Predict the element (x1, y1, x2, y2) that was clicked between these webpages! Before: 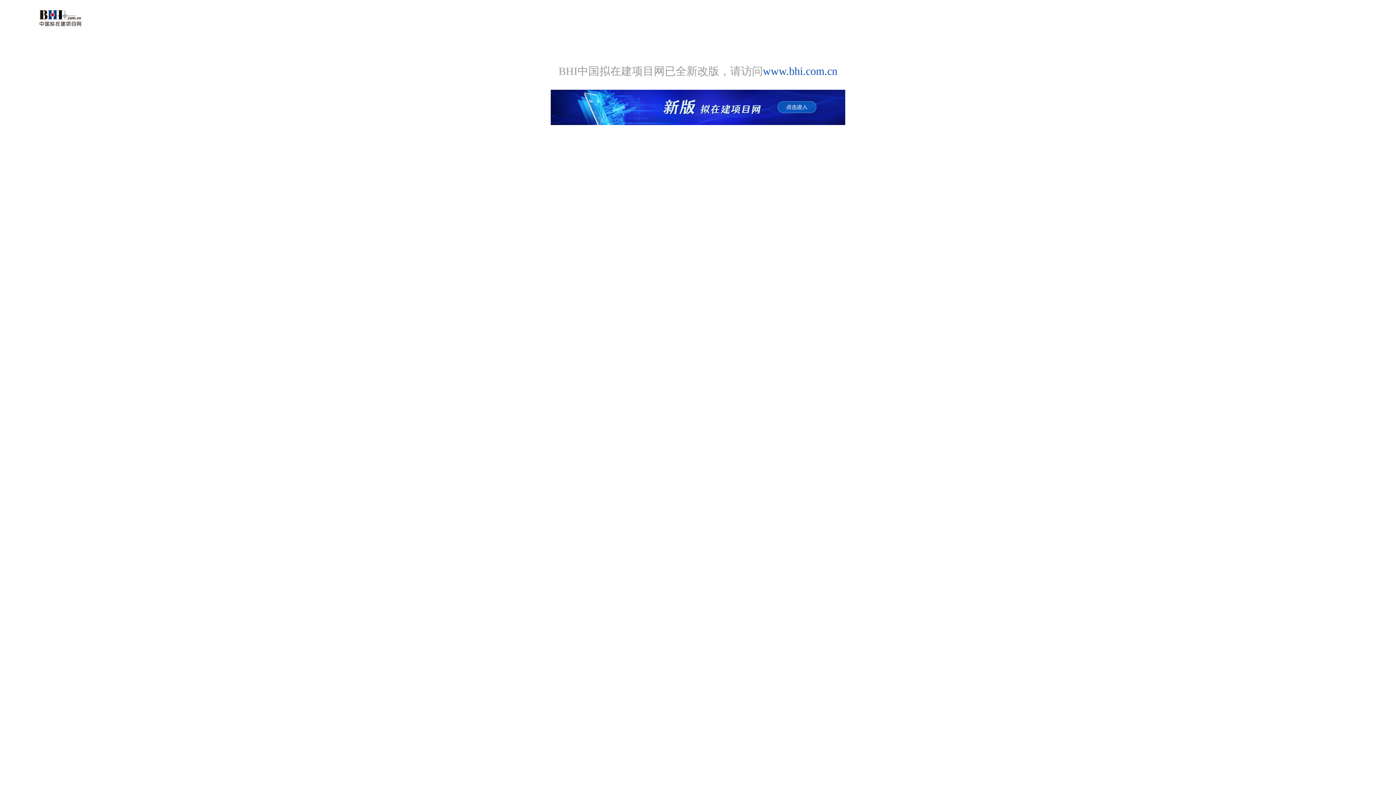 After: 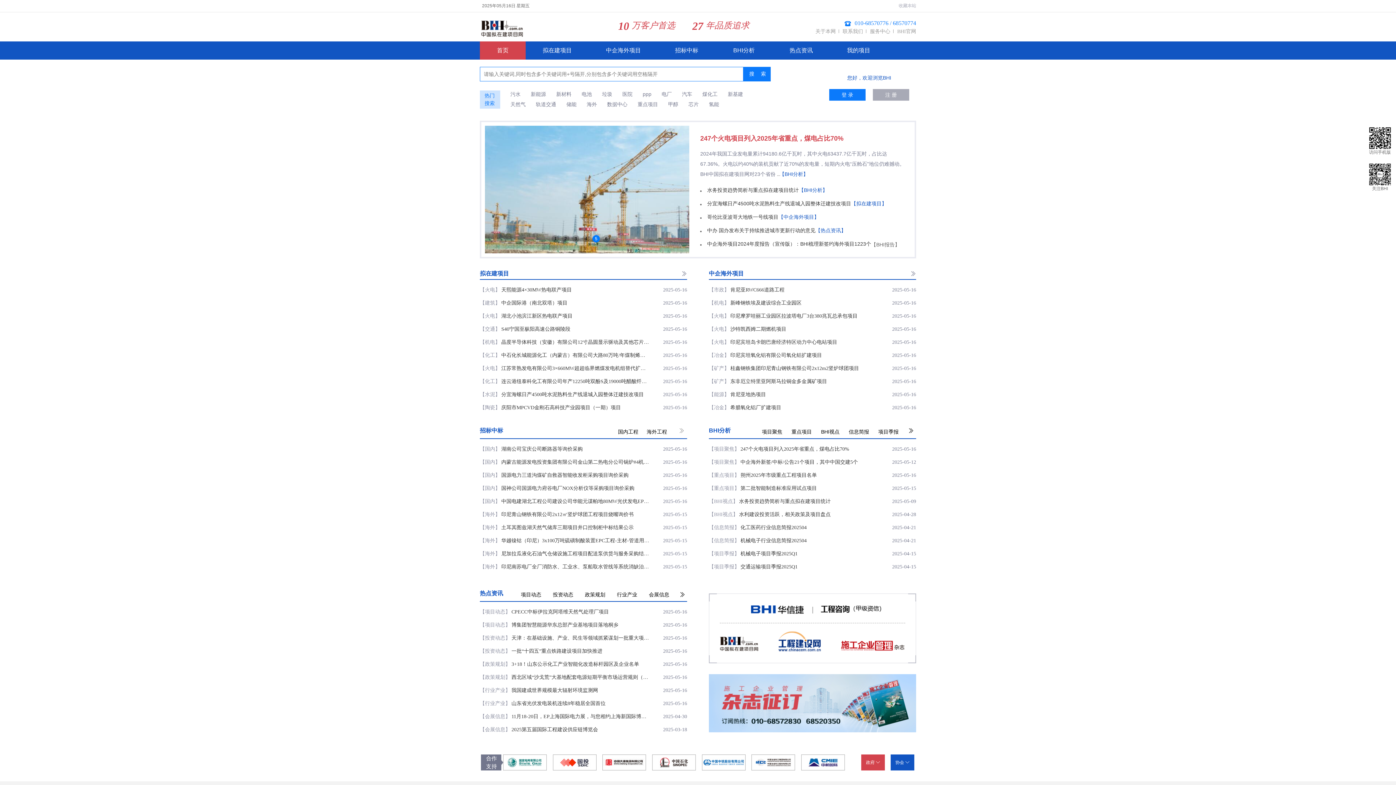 Action: bbox: (763, 65, 837, 77) label: www.bhi.com.cn